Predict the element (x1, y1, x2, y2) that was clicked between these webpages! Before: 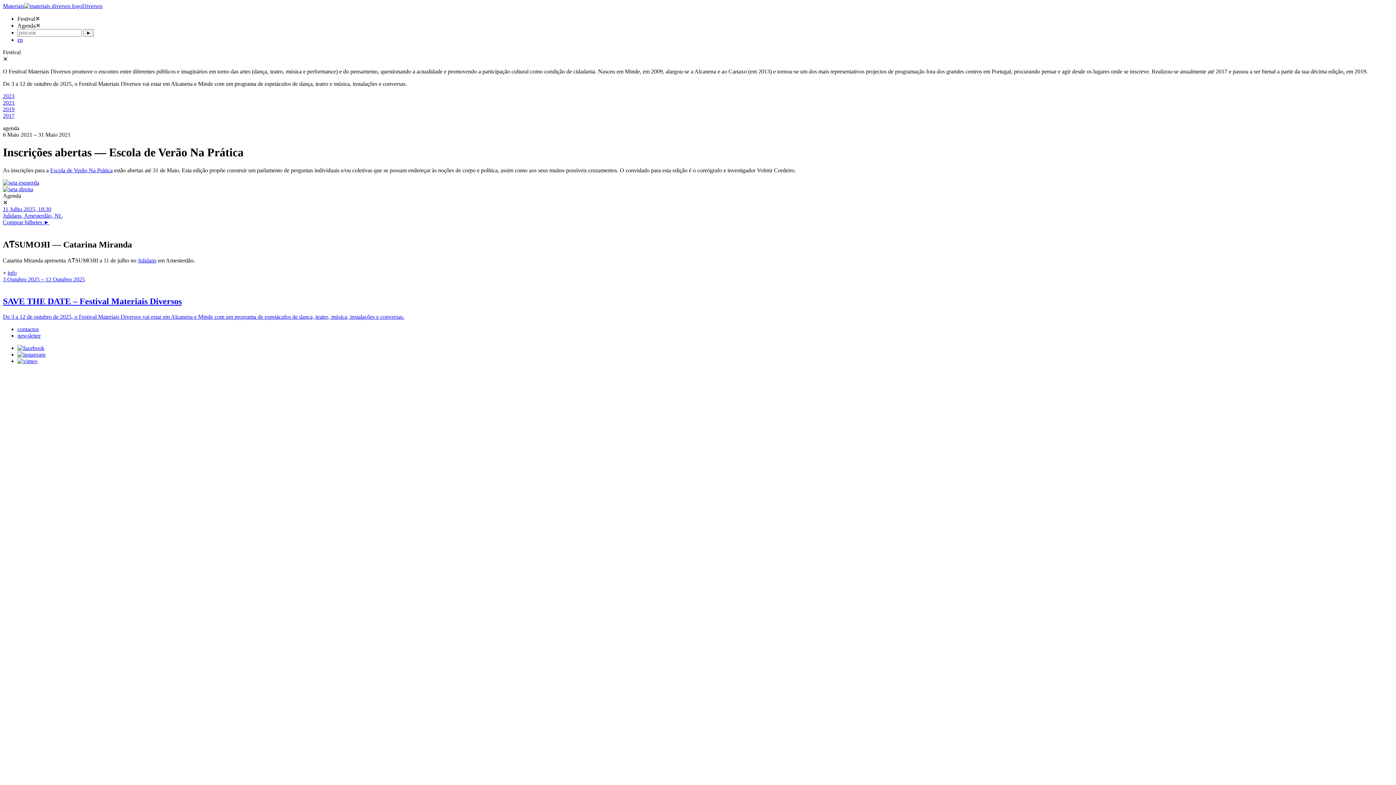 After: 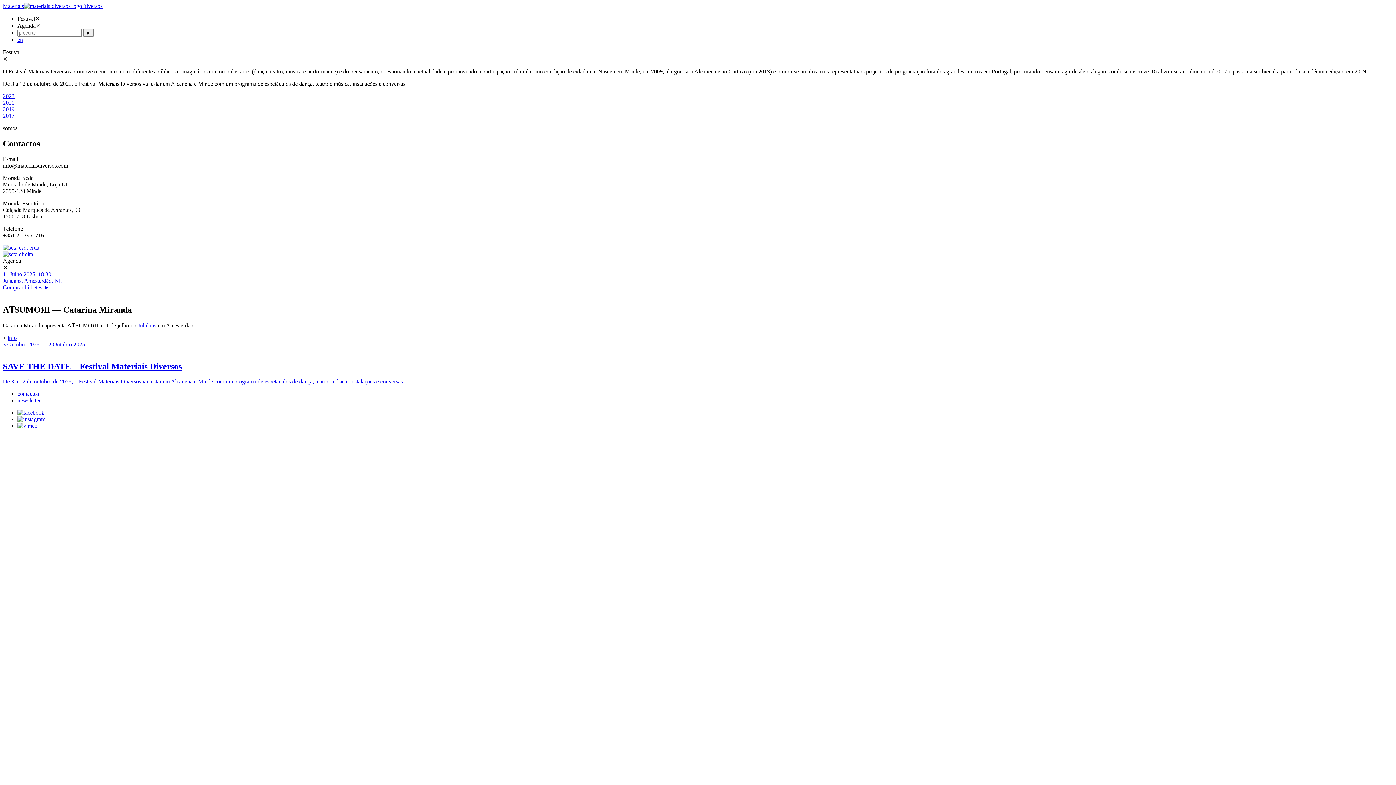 Action: bbox: (17, 326, 38, 332) label: contactos